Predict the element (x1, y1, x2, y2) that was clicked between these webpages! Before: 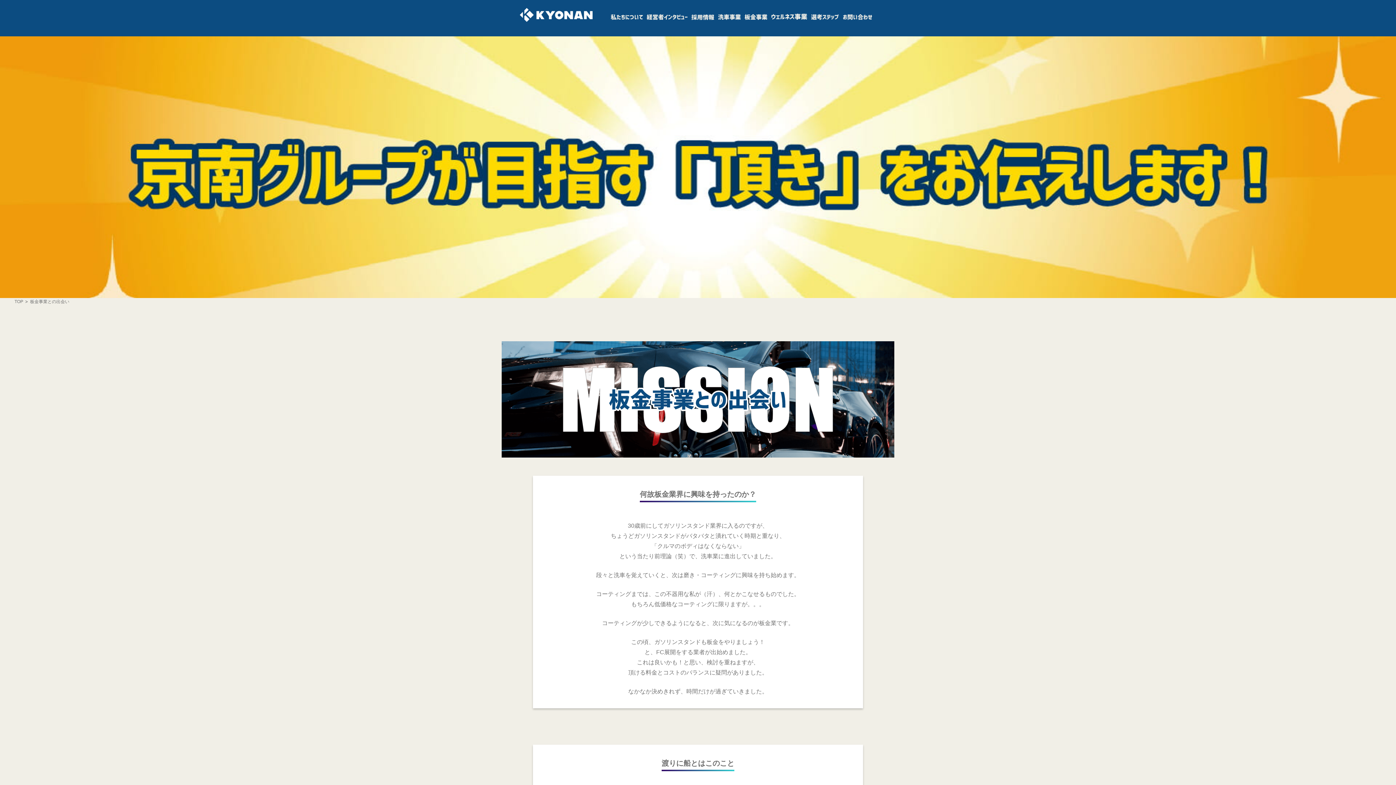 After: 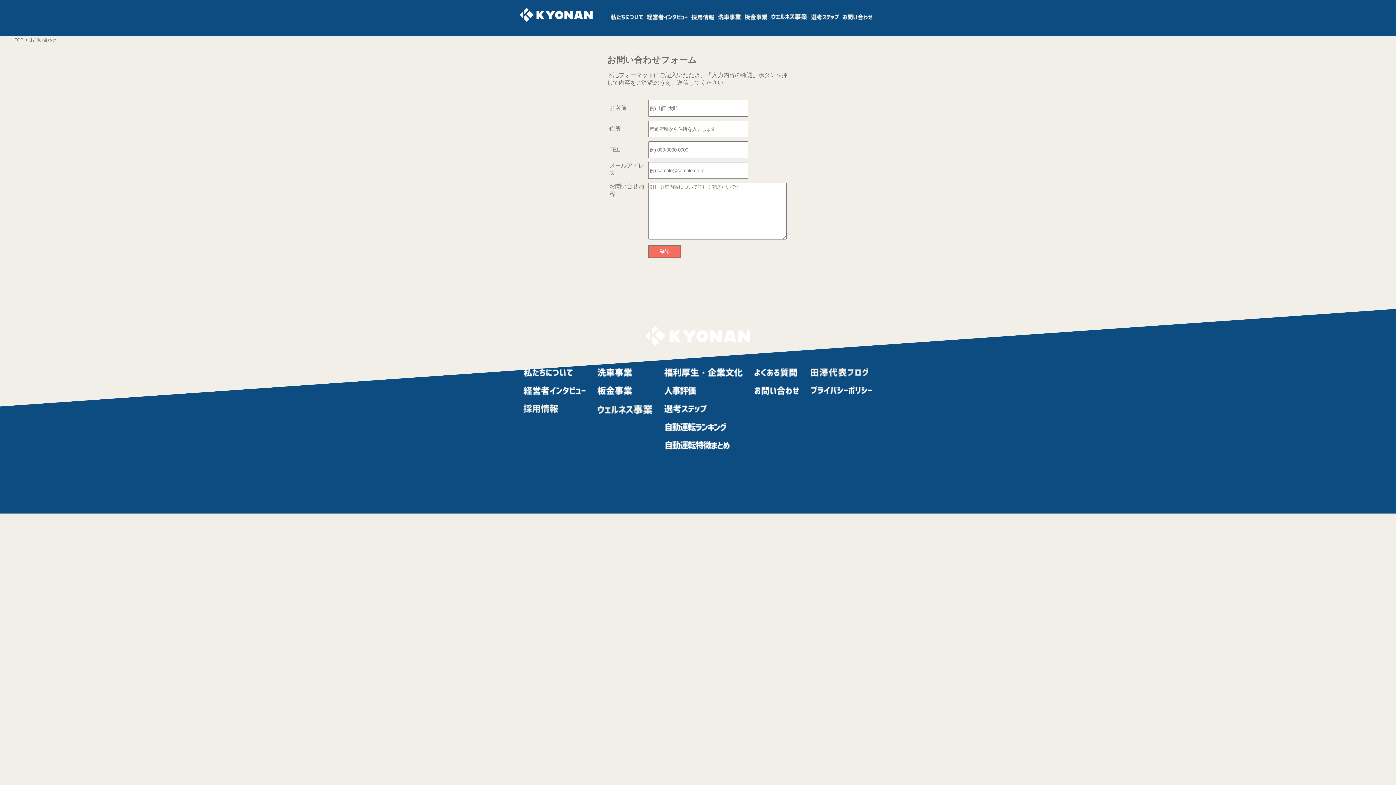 Action: bbox: (842, 14, 872, 21)